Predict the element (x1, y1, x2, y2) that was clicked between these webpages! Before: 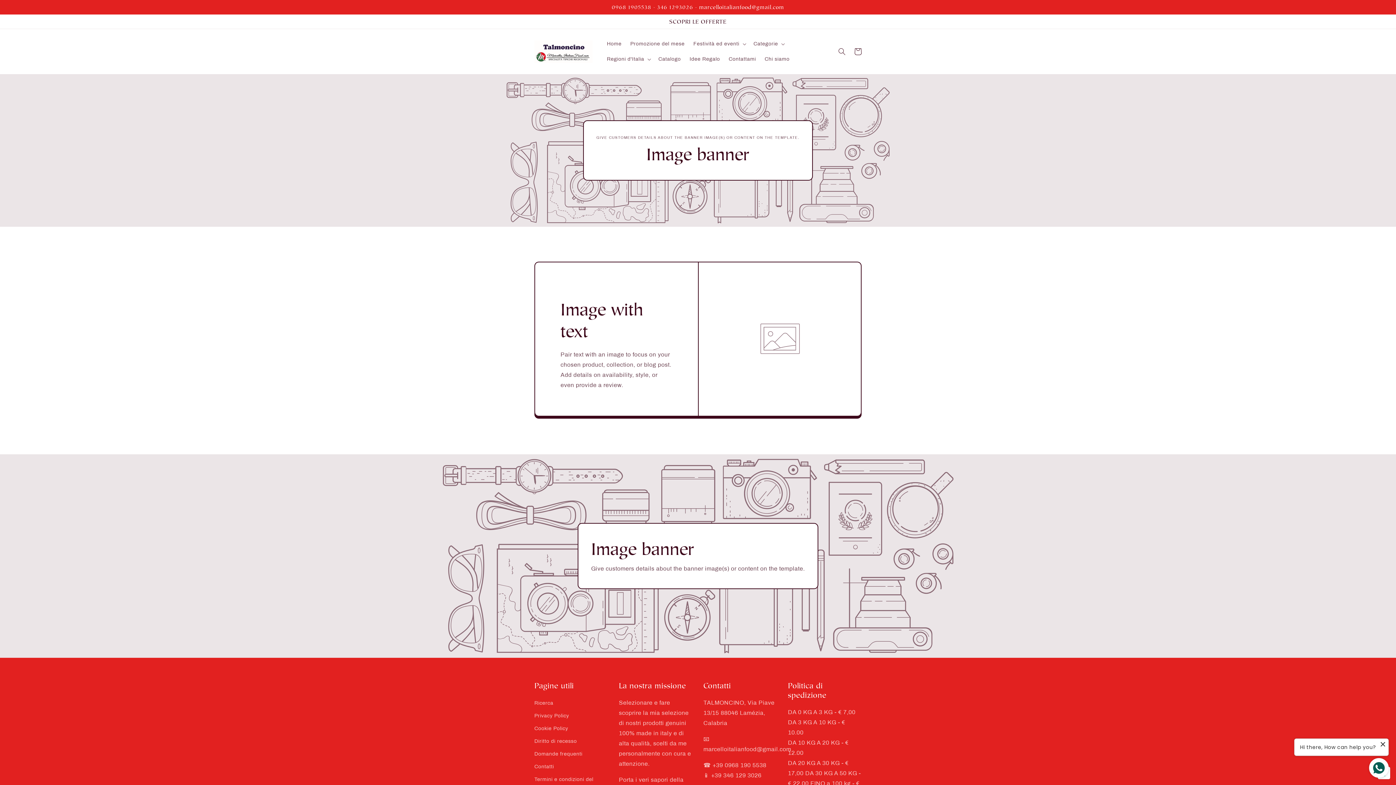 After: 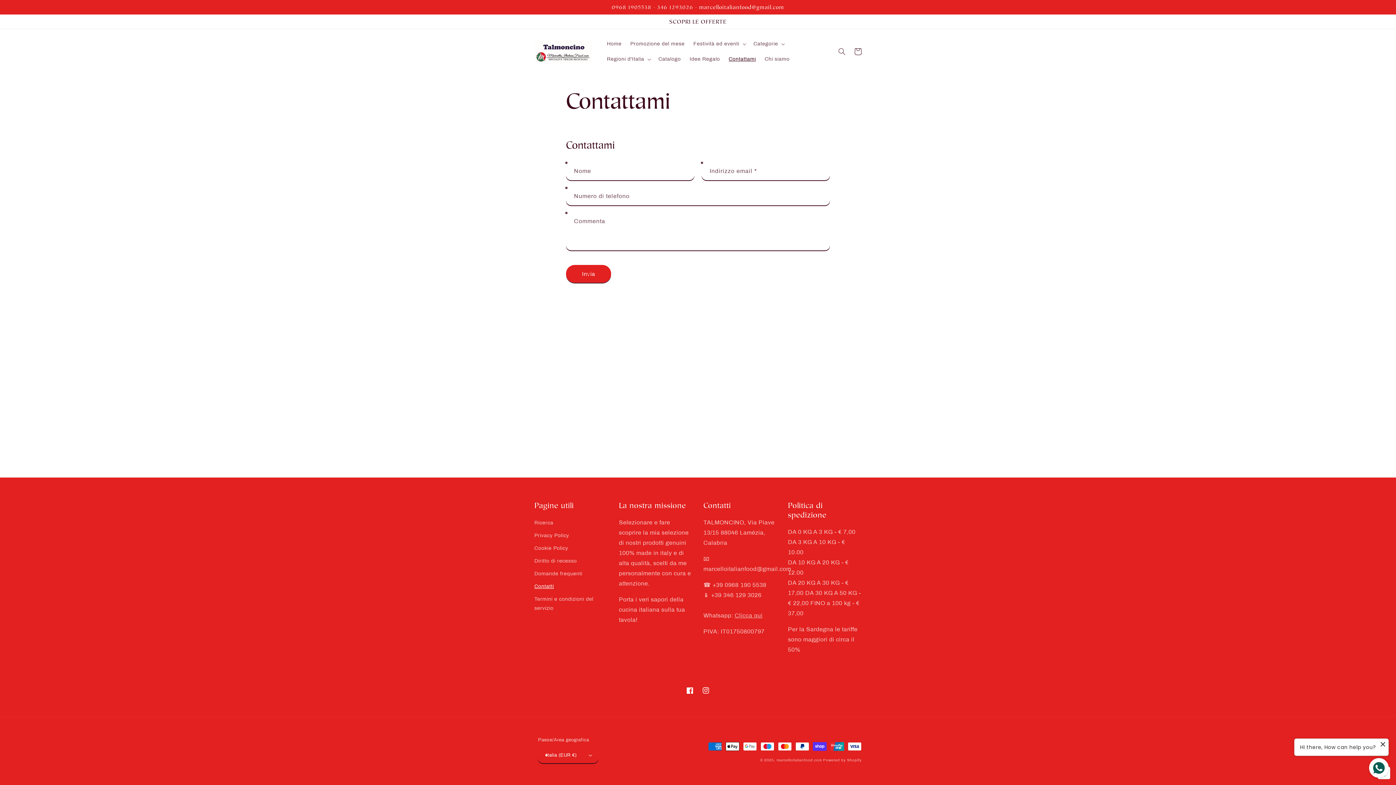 Action: bbox: (724, 51, 760, 66) label: Contattami